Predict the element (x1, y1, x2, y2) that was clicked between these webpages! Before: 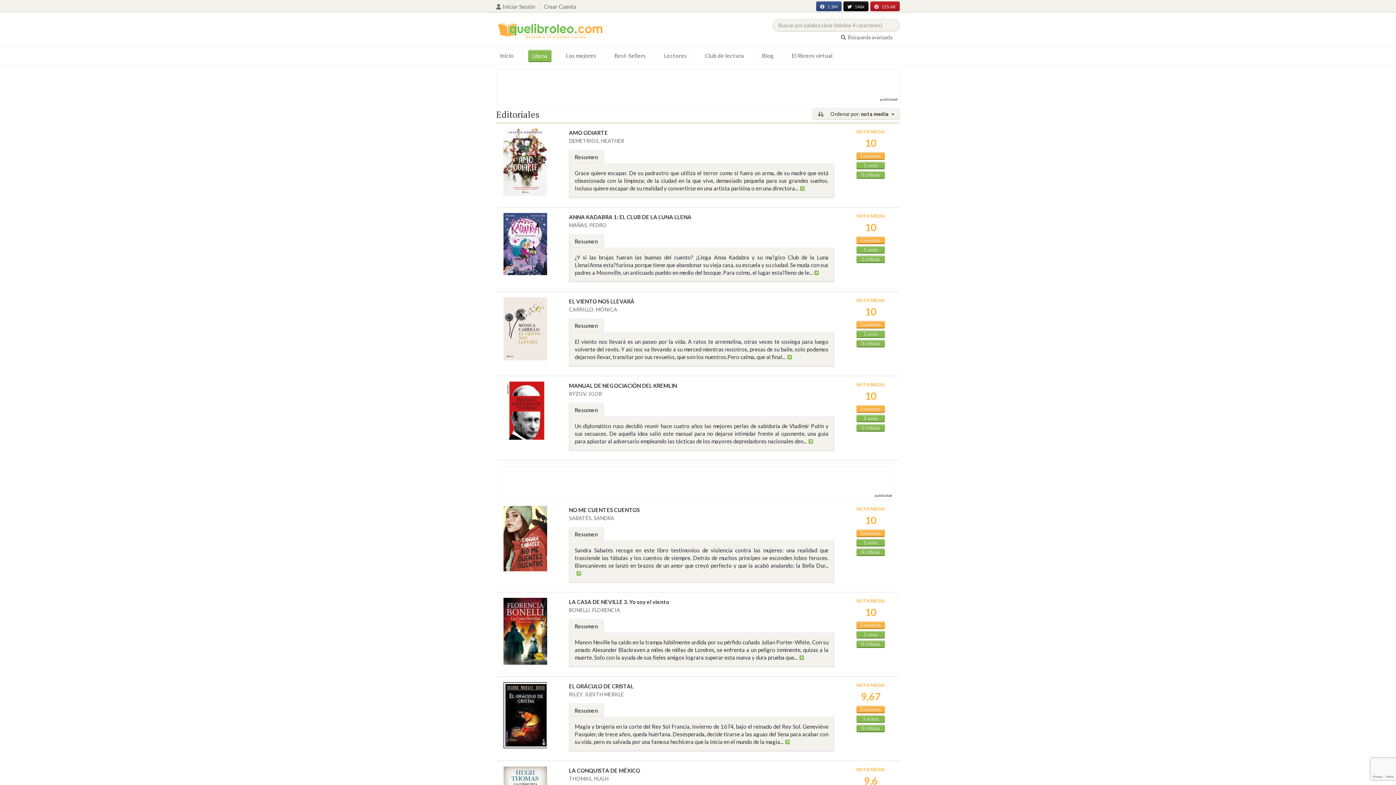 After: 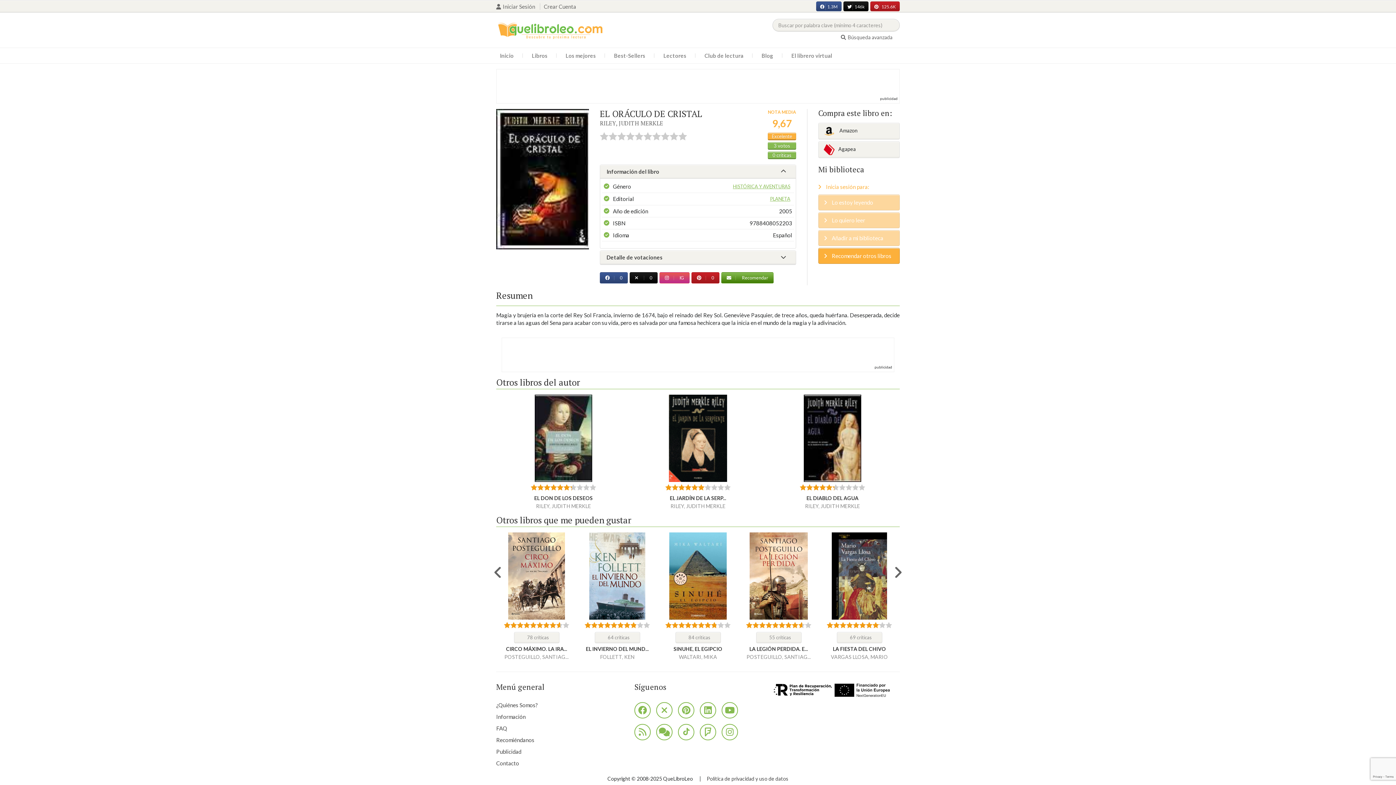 Action: label: 0 críticas bbox: (861, 725, 880, 731)